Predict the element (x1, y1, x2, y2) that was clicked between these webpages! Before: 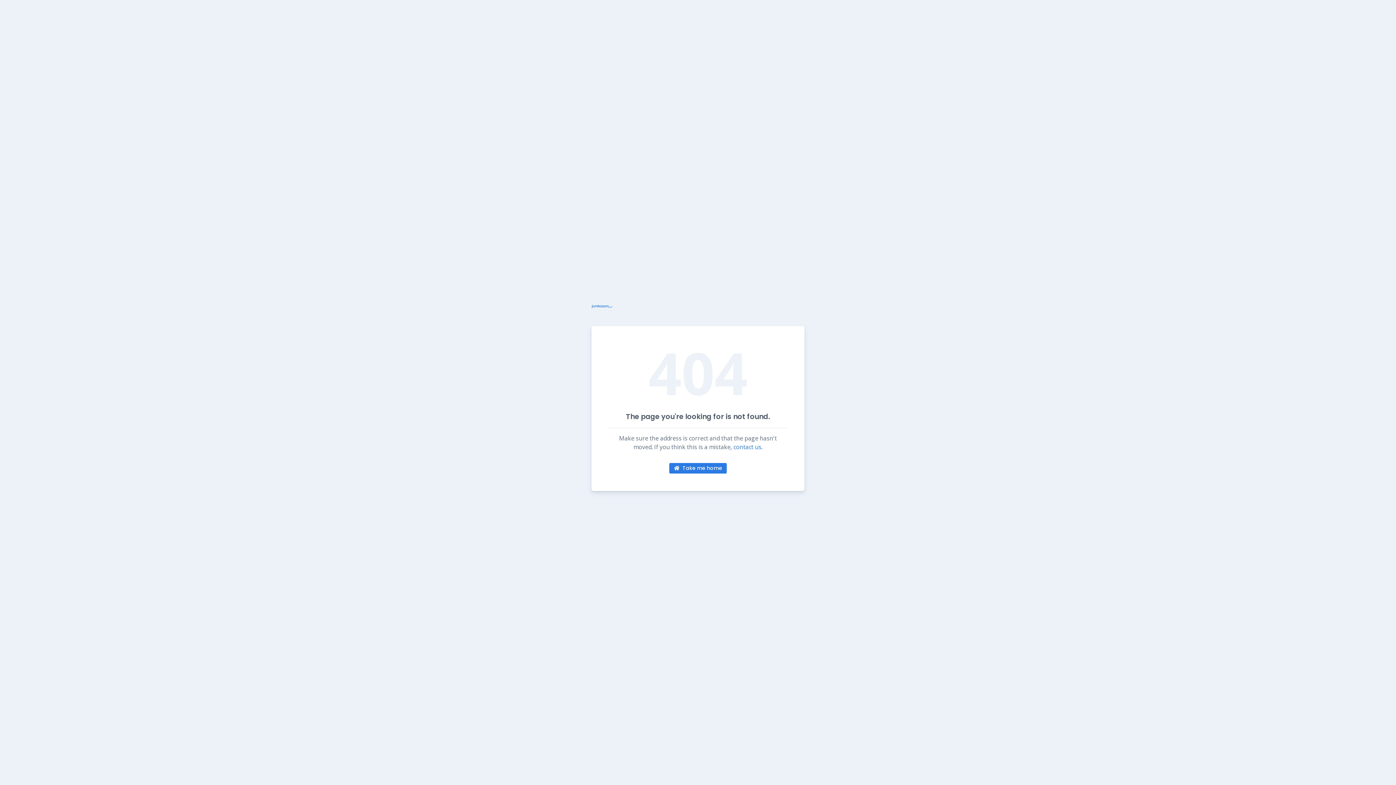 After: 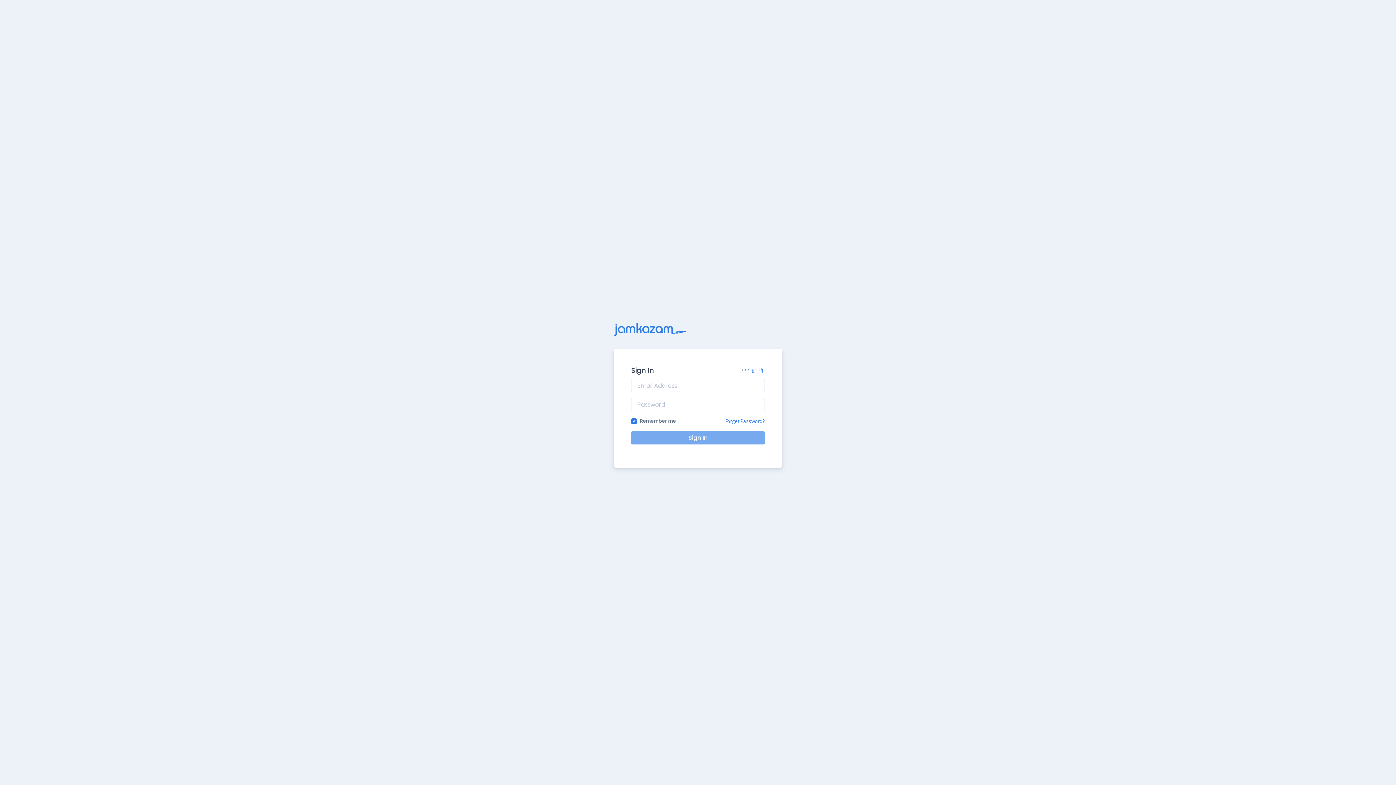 Action: bbox: (591, 294, 804, 315)